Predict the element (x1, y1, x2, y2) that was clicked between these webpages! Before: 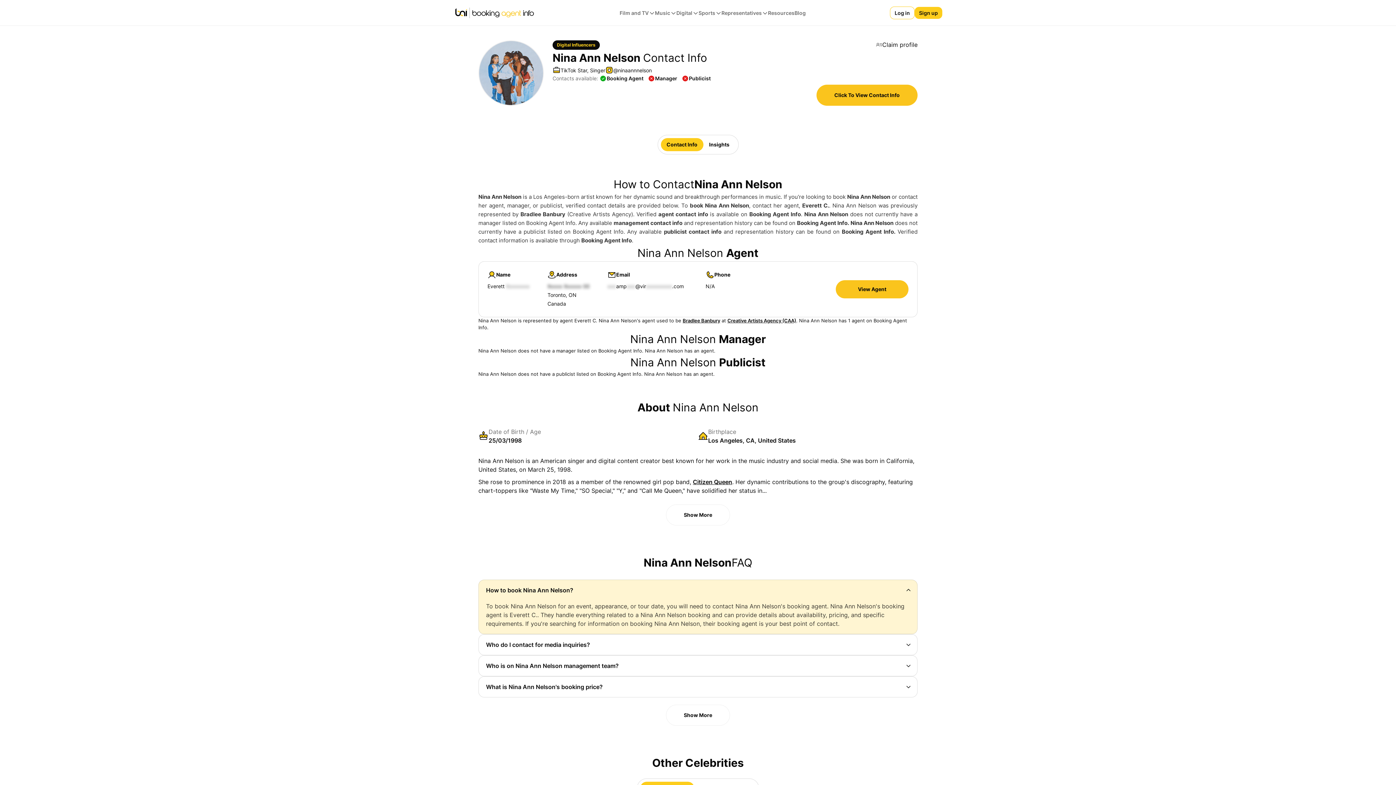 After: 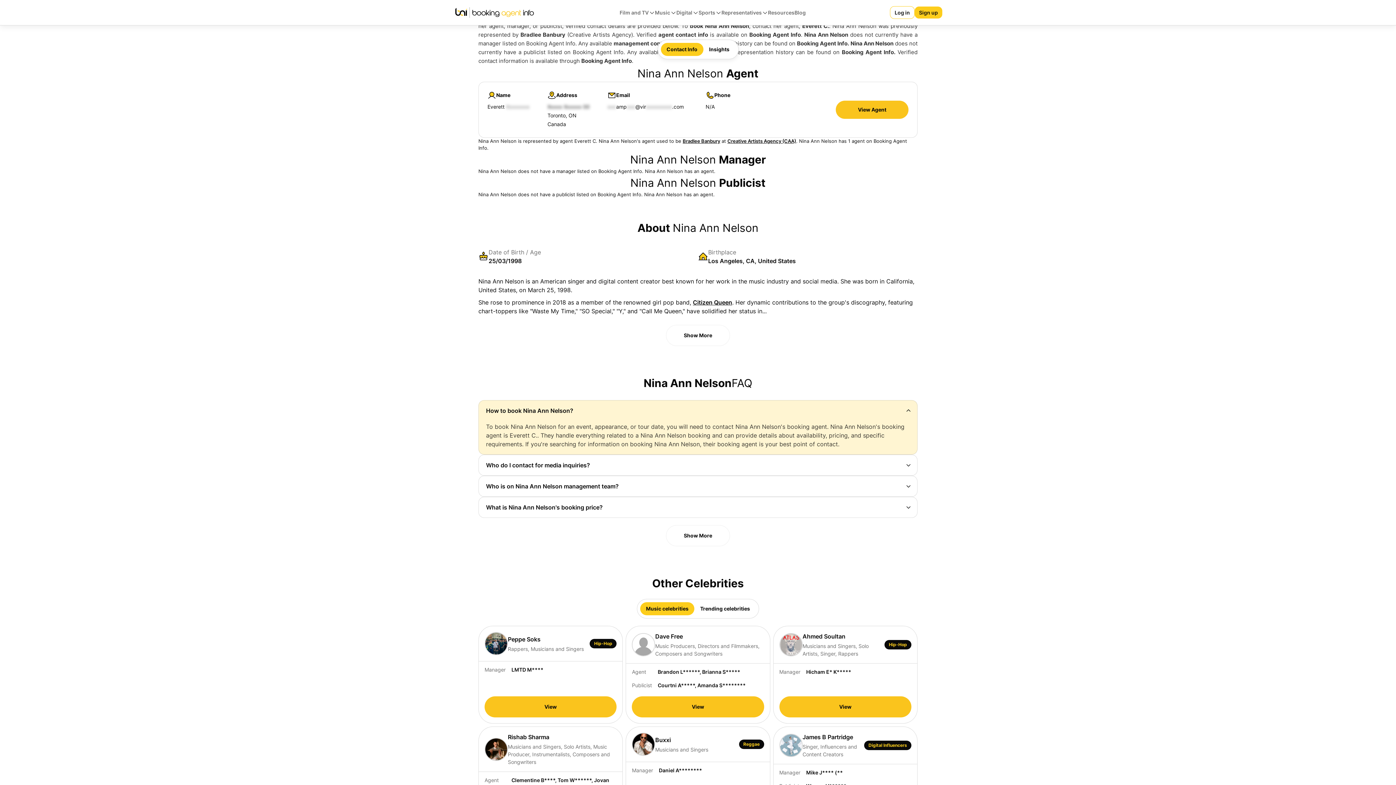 Action: bbox: (598, 74, 646, 82) label: Booking Agent